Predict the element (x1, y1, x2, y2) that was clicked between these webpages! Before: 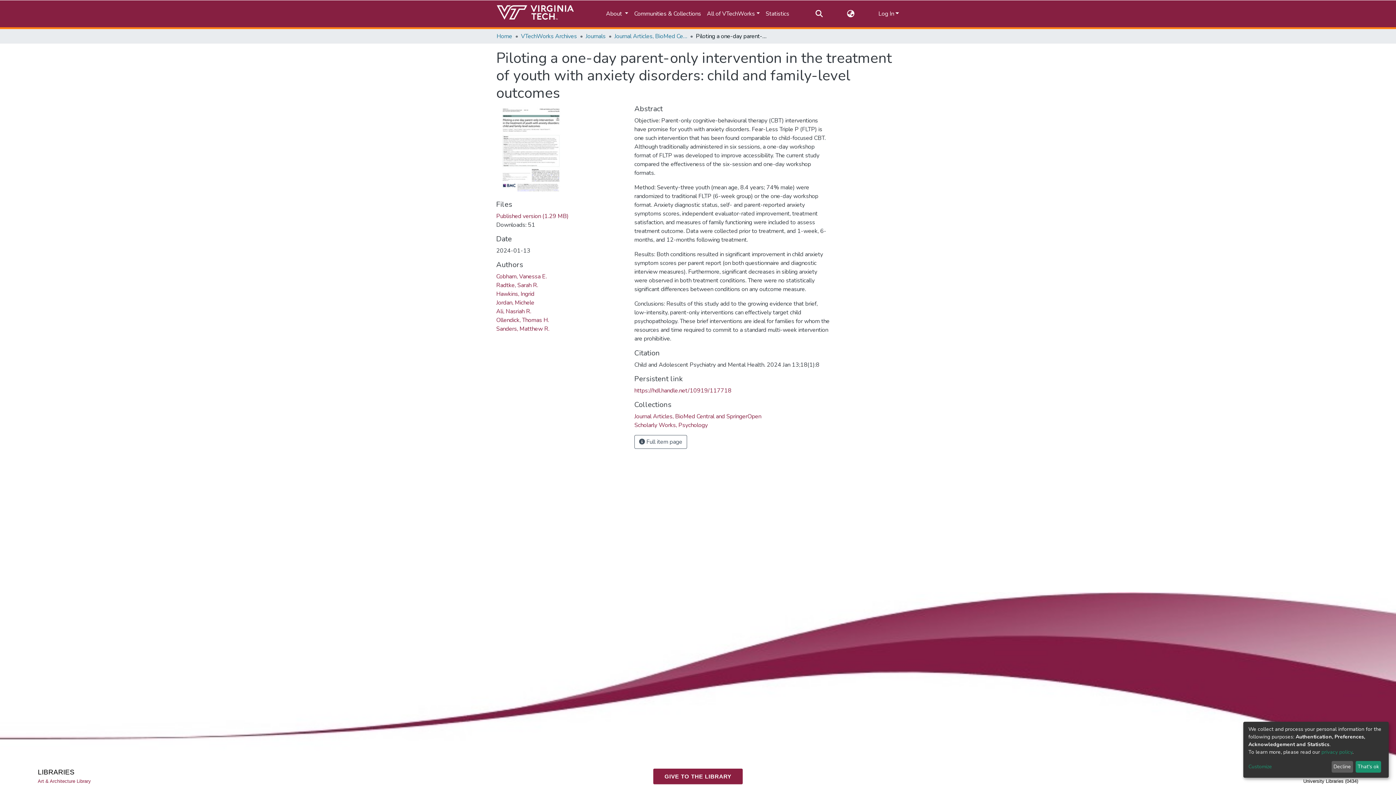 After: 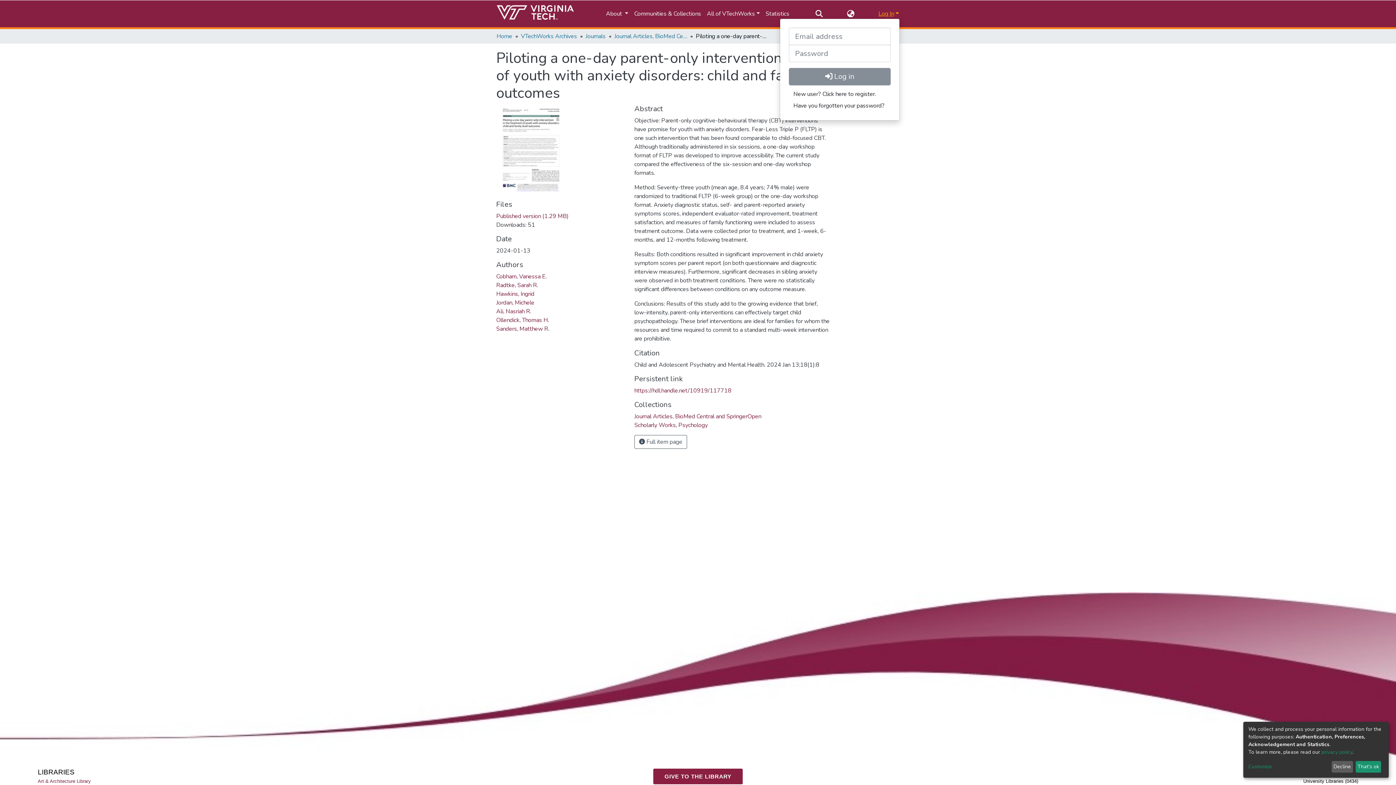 Action: bbox: (877, 9, 899, 17) label: Log In